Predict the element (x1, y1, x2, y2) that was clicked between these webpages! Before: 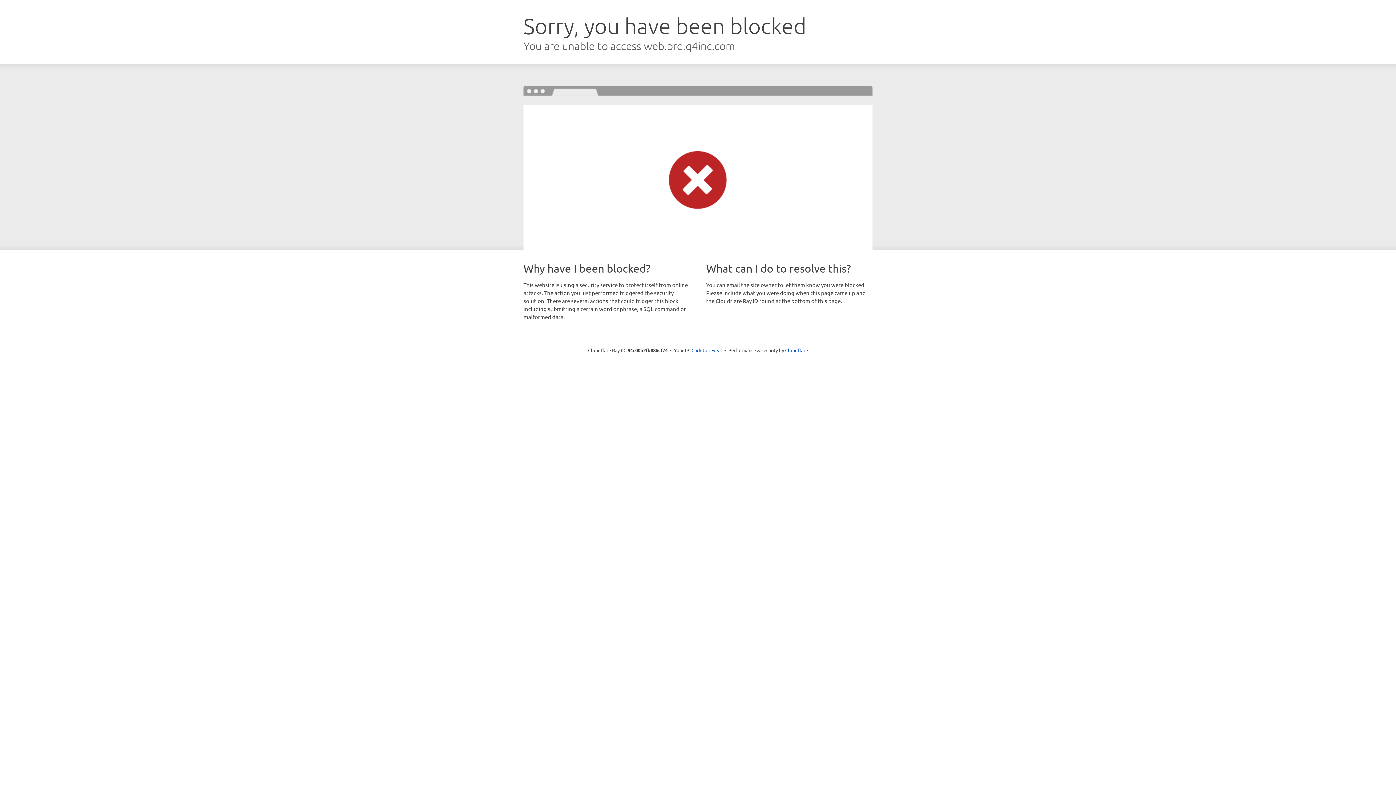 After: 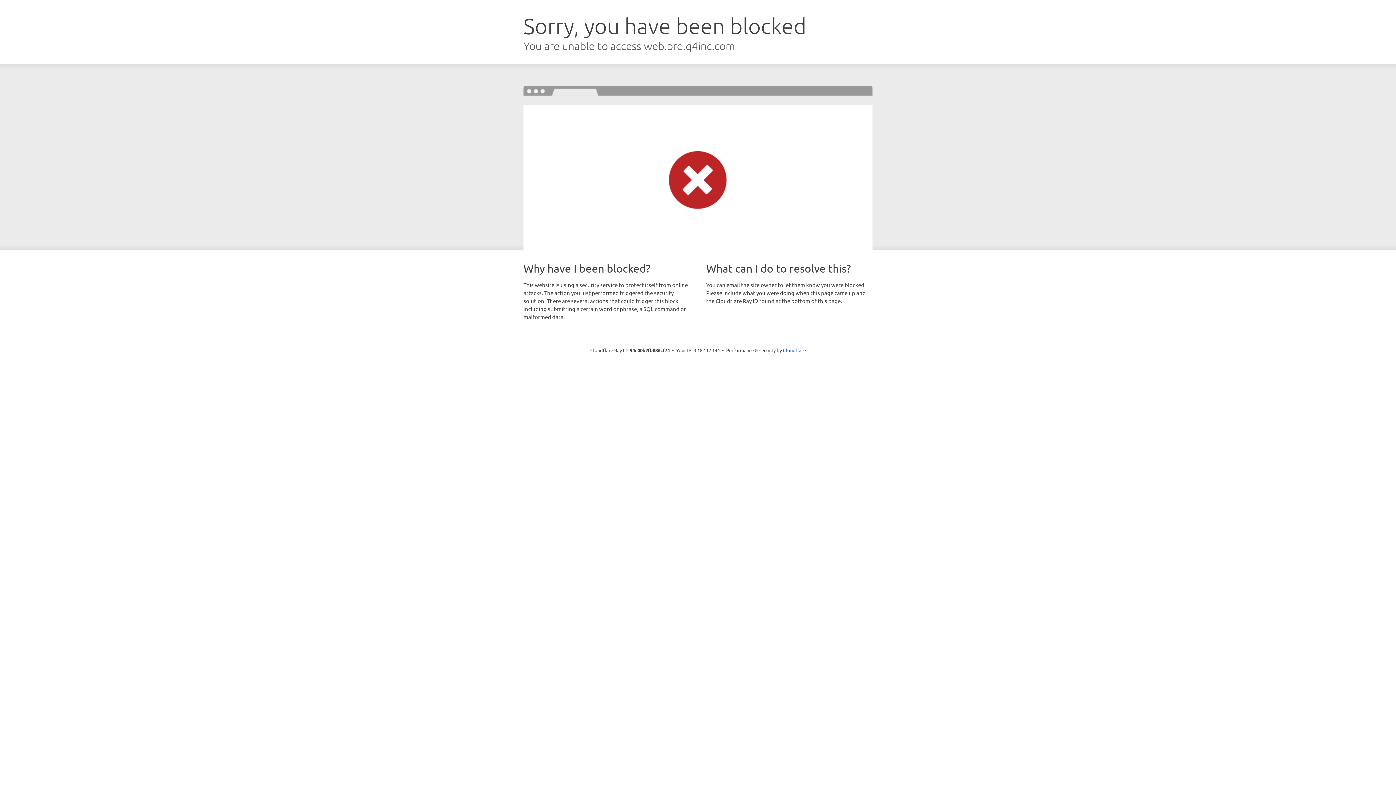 Action: label: Click to reveal bbox: (691, 346, 722, 353)